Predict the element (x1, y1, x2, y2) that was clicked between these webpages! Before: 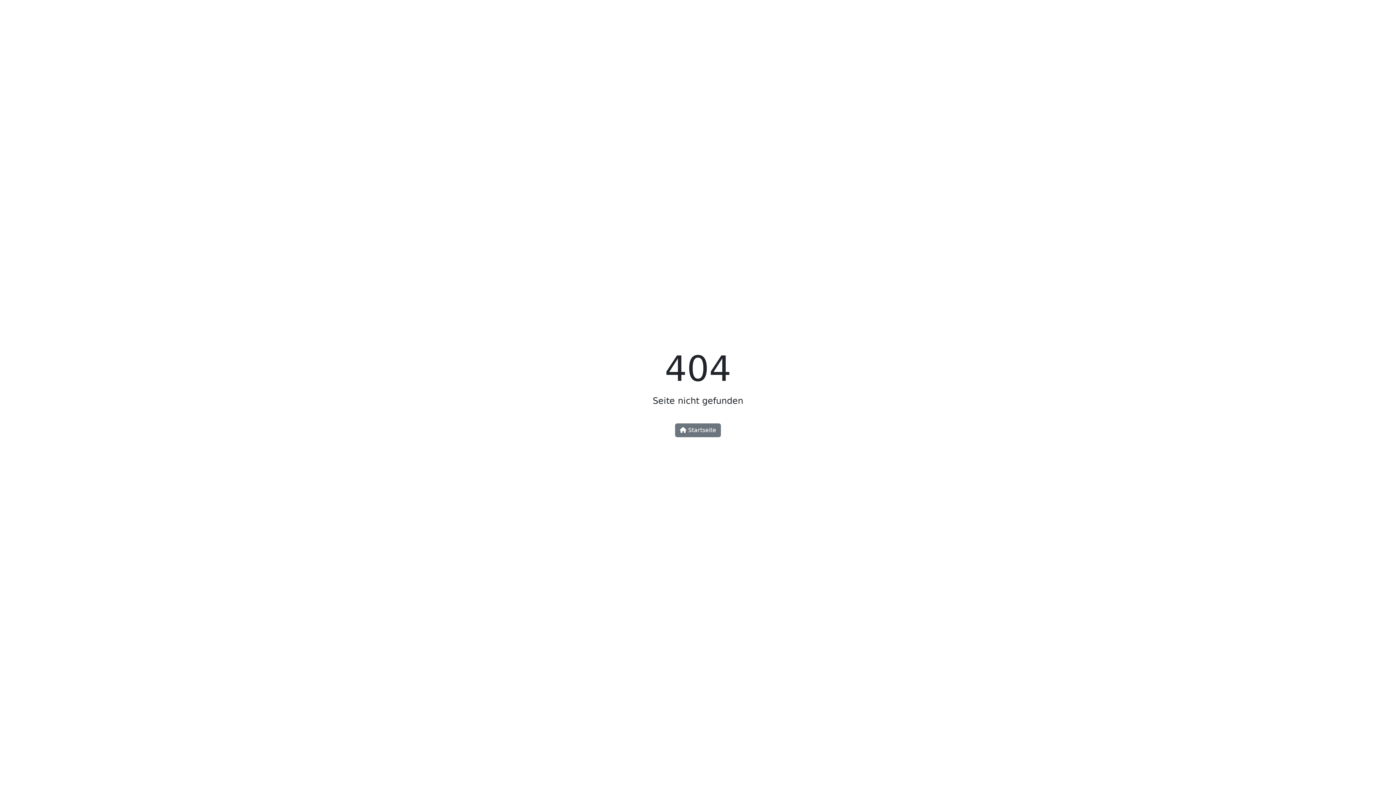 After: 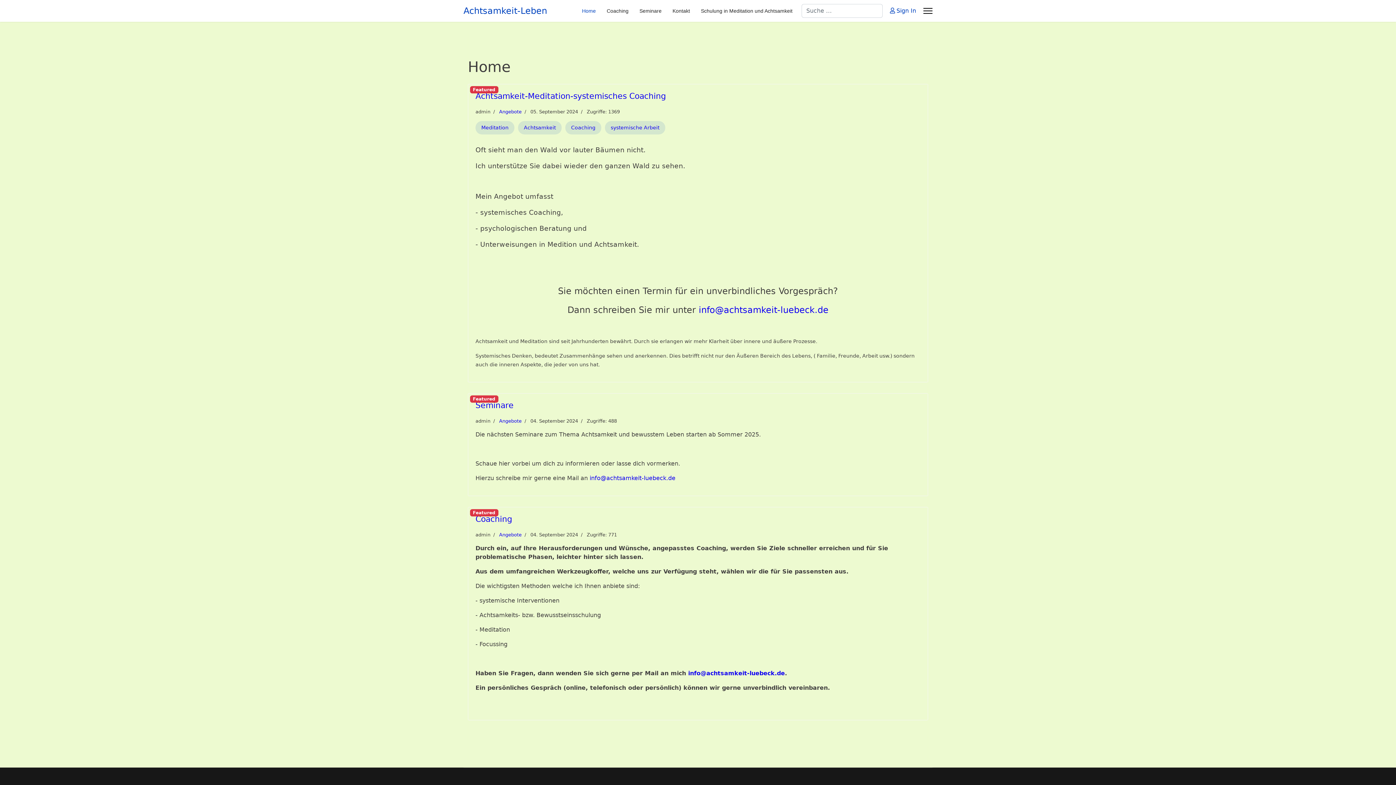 Action: label:  Startseite bbox: (675, 423, 721, 437)